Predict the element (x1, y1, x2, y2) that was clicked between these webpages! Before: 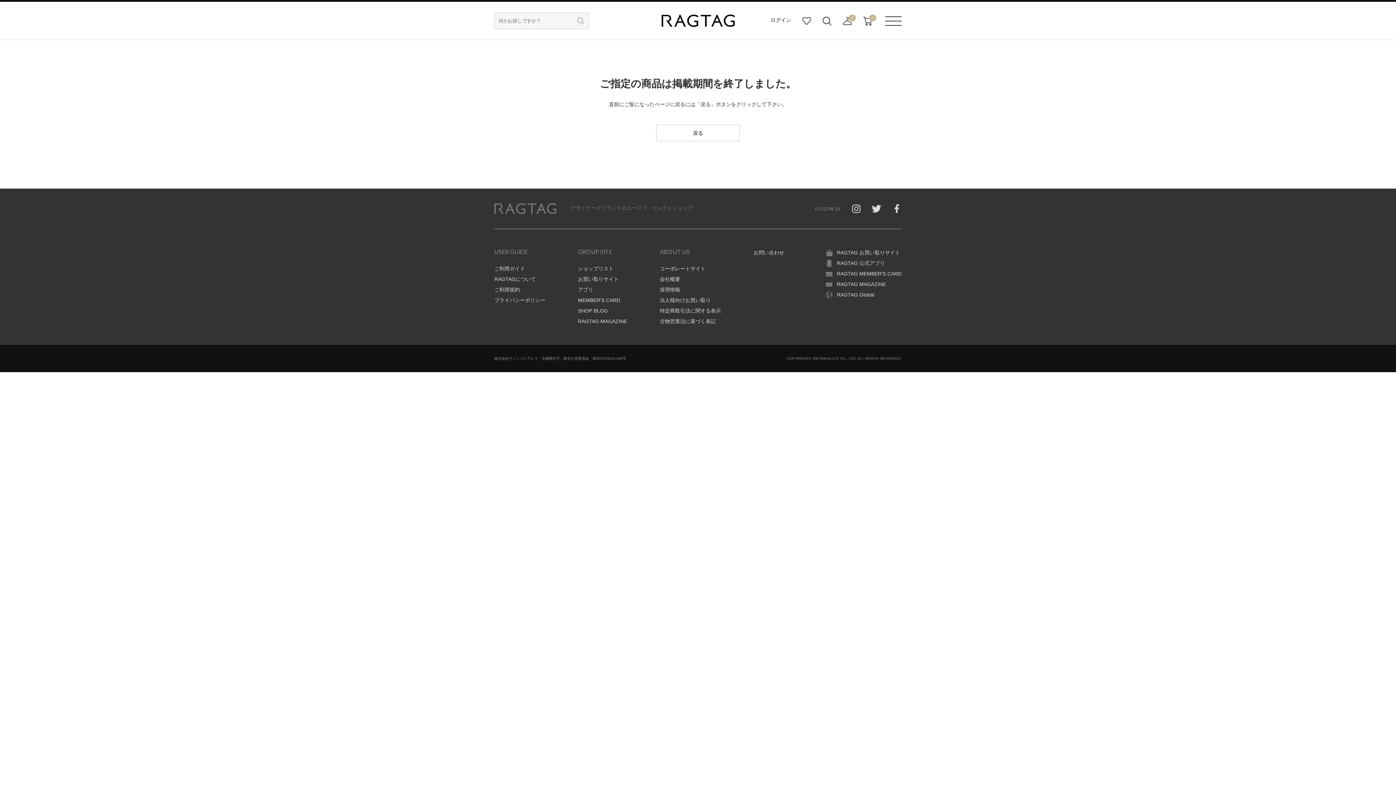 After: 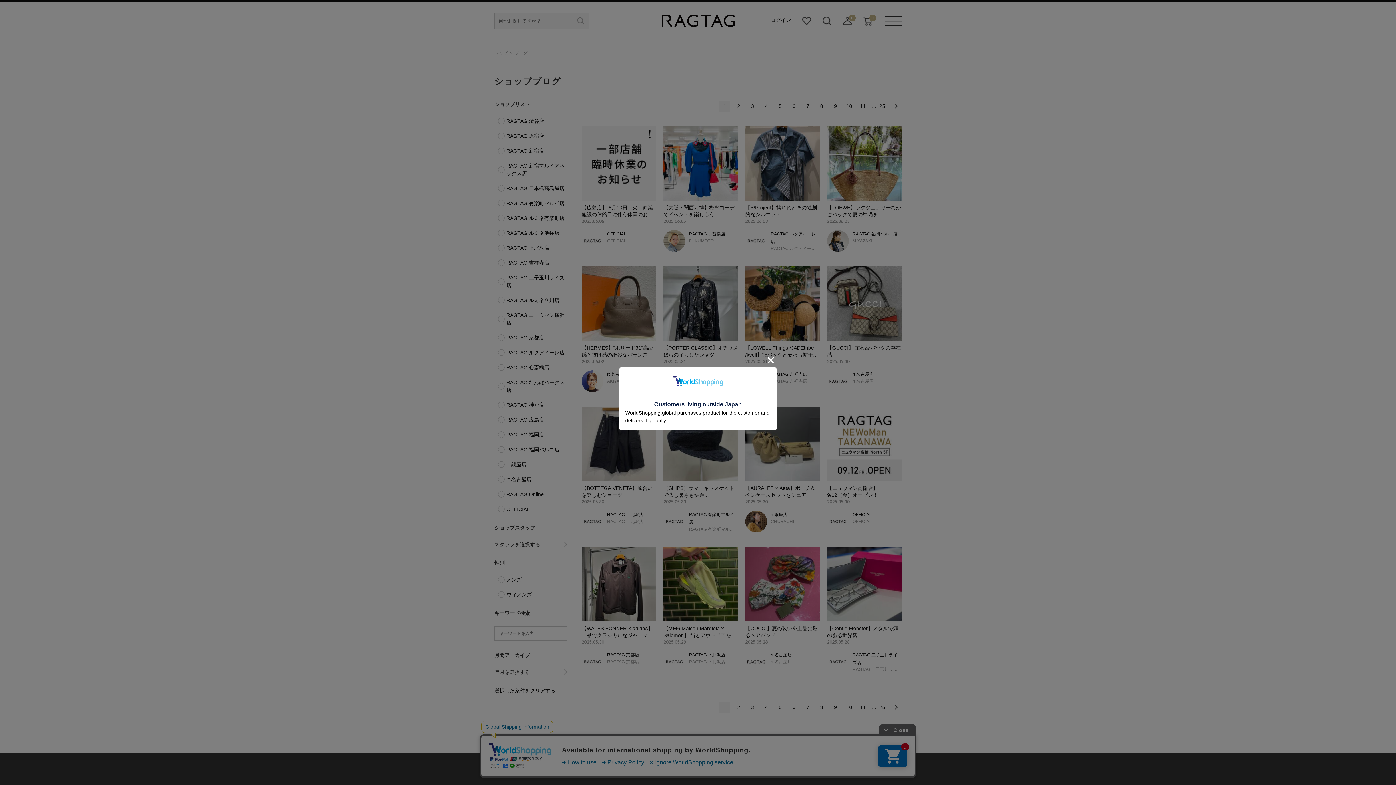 Action: bbox: (578, 308, 608, 313) label: SHOP BLOG